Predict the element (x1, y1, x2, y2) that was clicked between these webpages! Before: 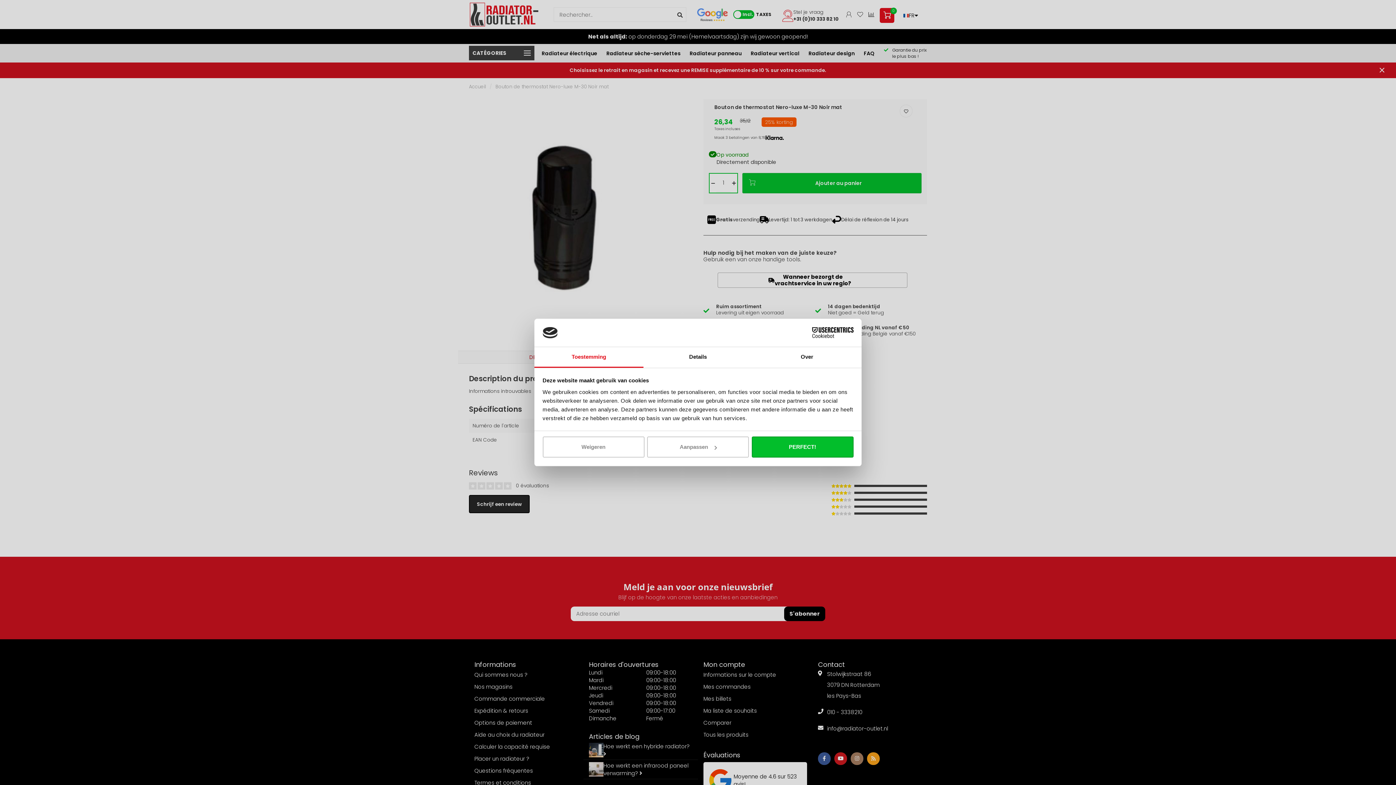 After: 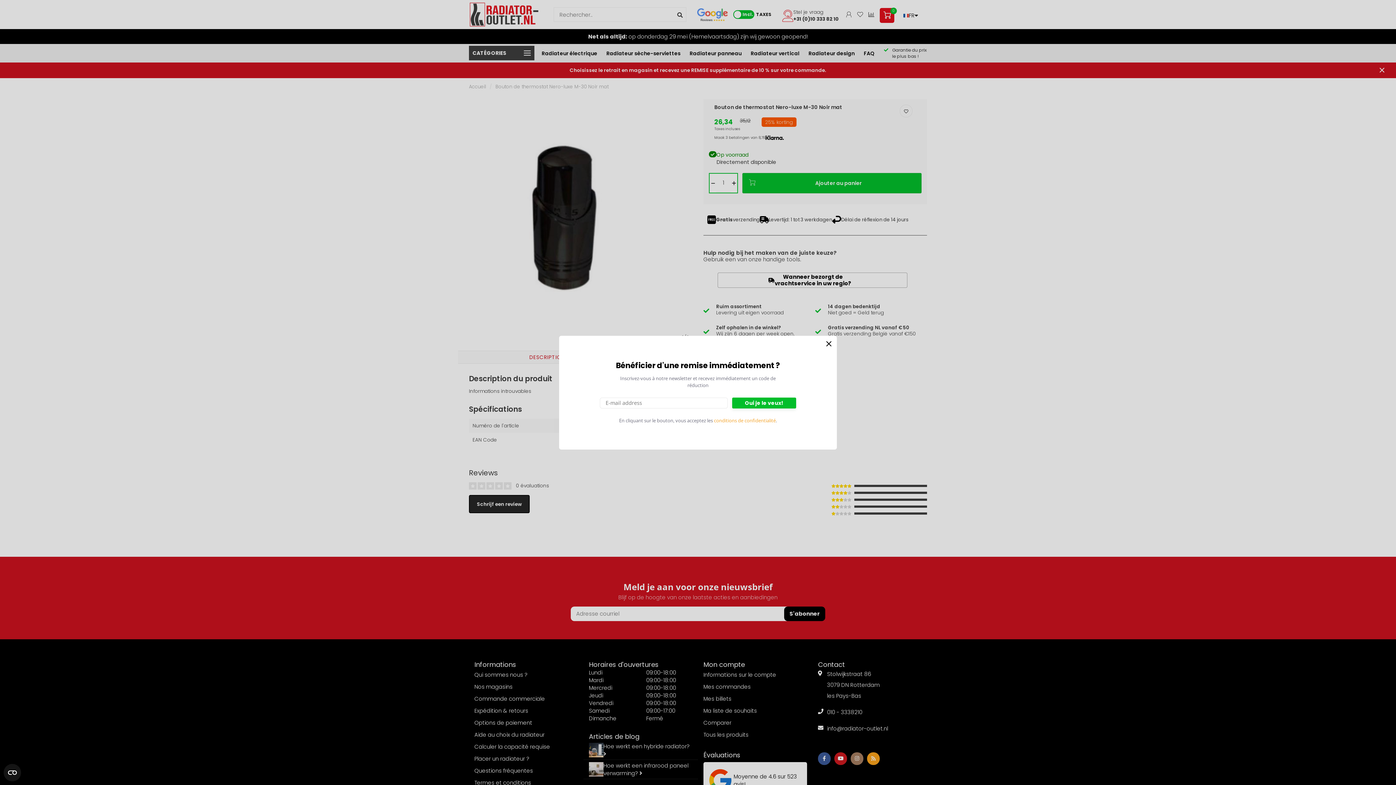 Action: label: PERFECT! bbox: (751, 436, 853, 457)